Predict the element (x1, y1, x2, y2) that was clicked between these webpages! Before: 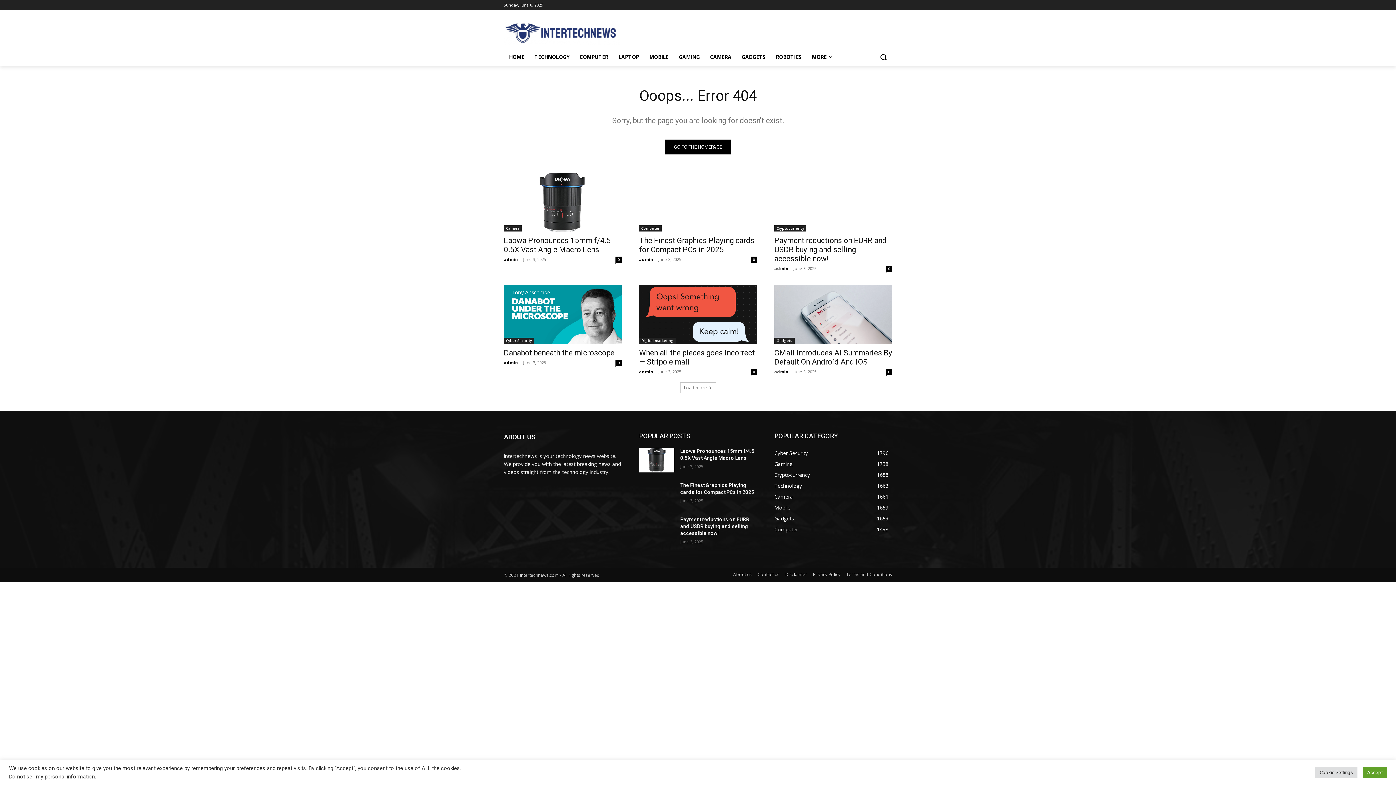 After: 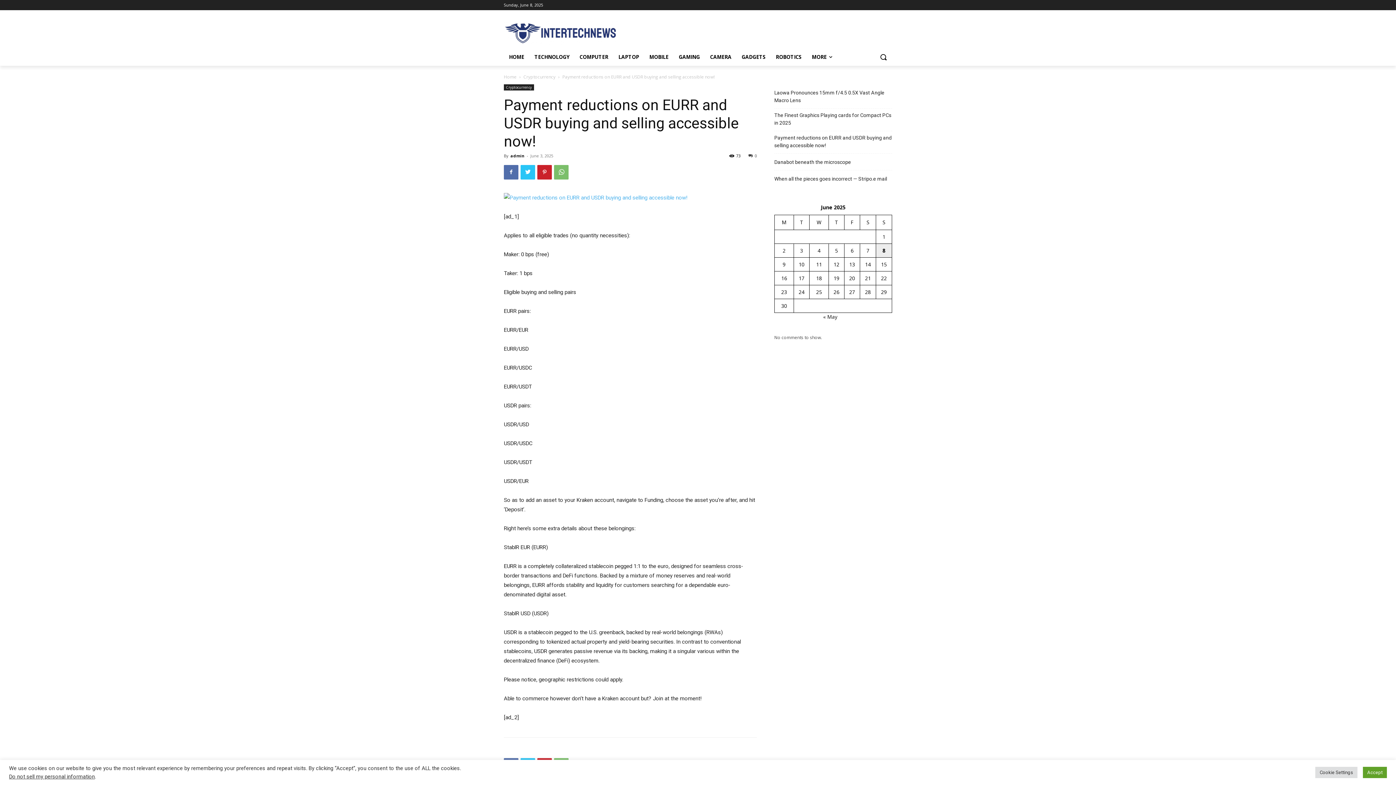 Action: label: 0 bbox: (886, 265, 892, 271)